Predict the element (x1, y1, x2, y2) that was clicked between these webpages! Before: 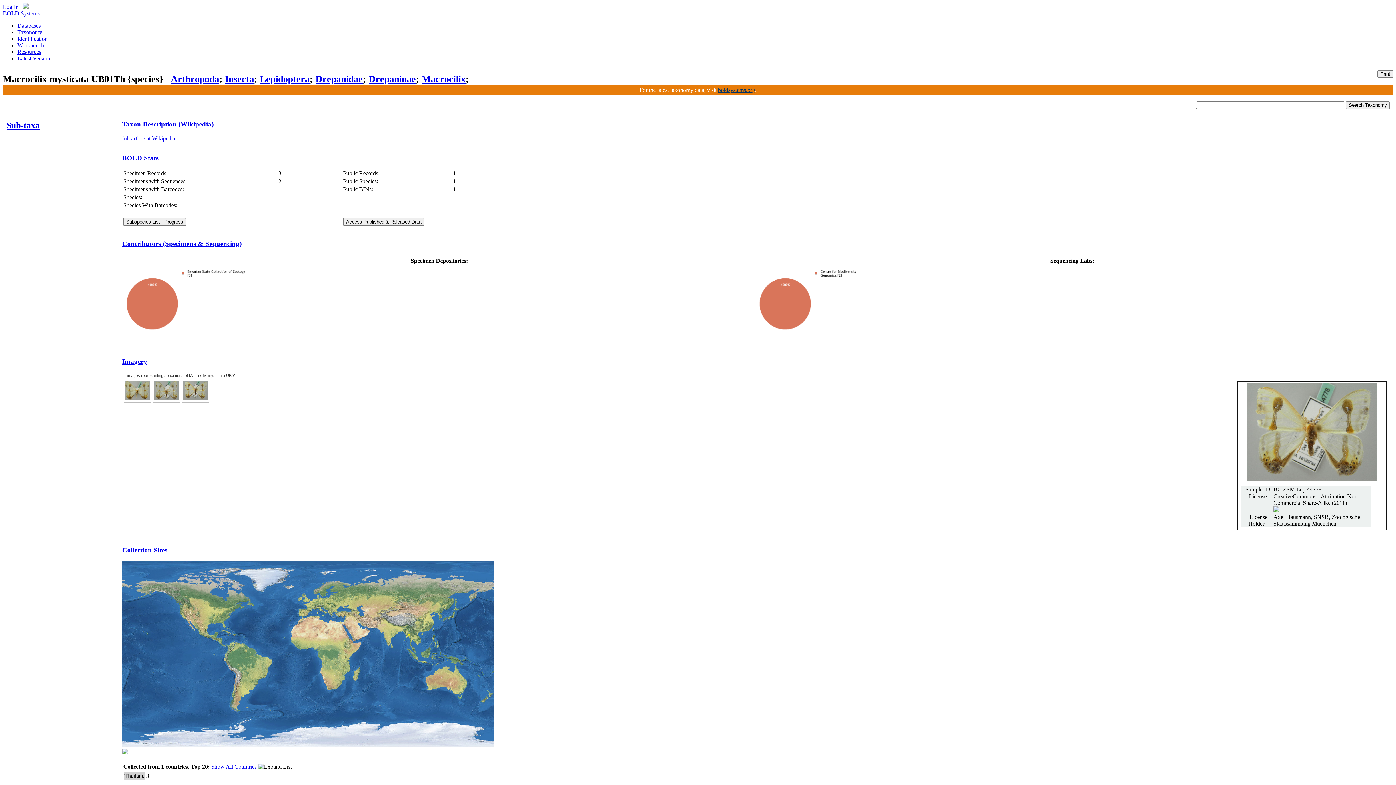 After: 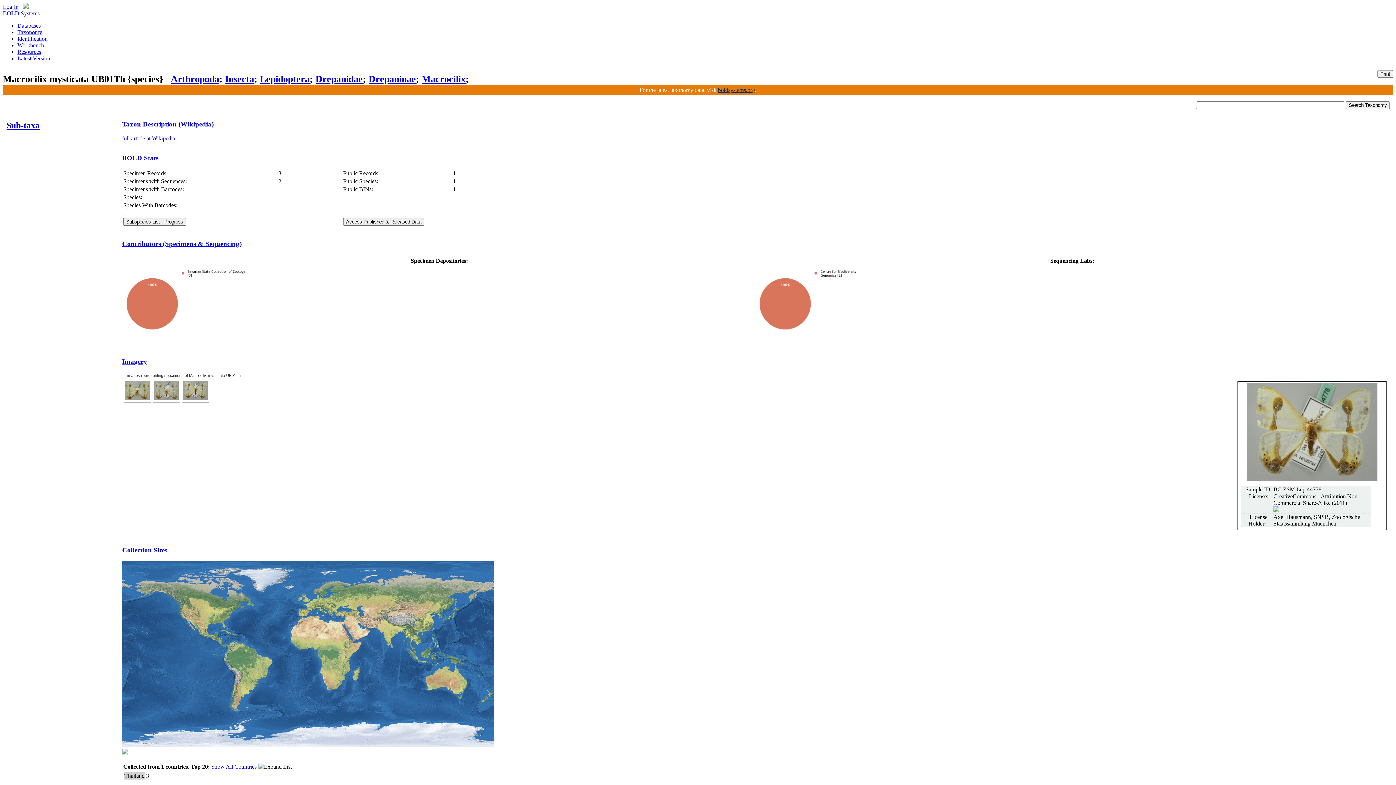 Action: bbox: (122, 240, 241, 247) label: Contributors (Specimens & Sequencing)